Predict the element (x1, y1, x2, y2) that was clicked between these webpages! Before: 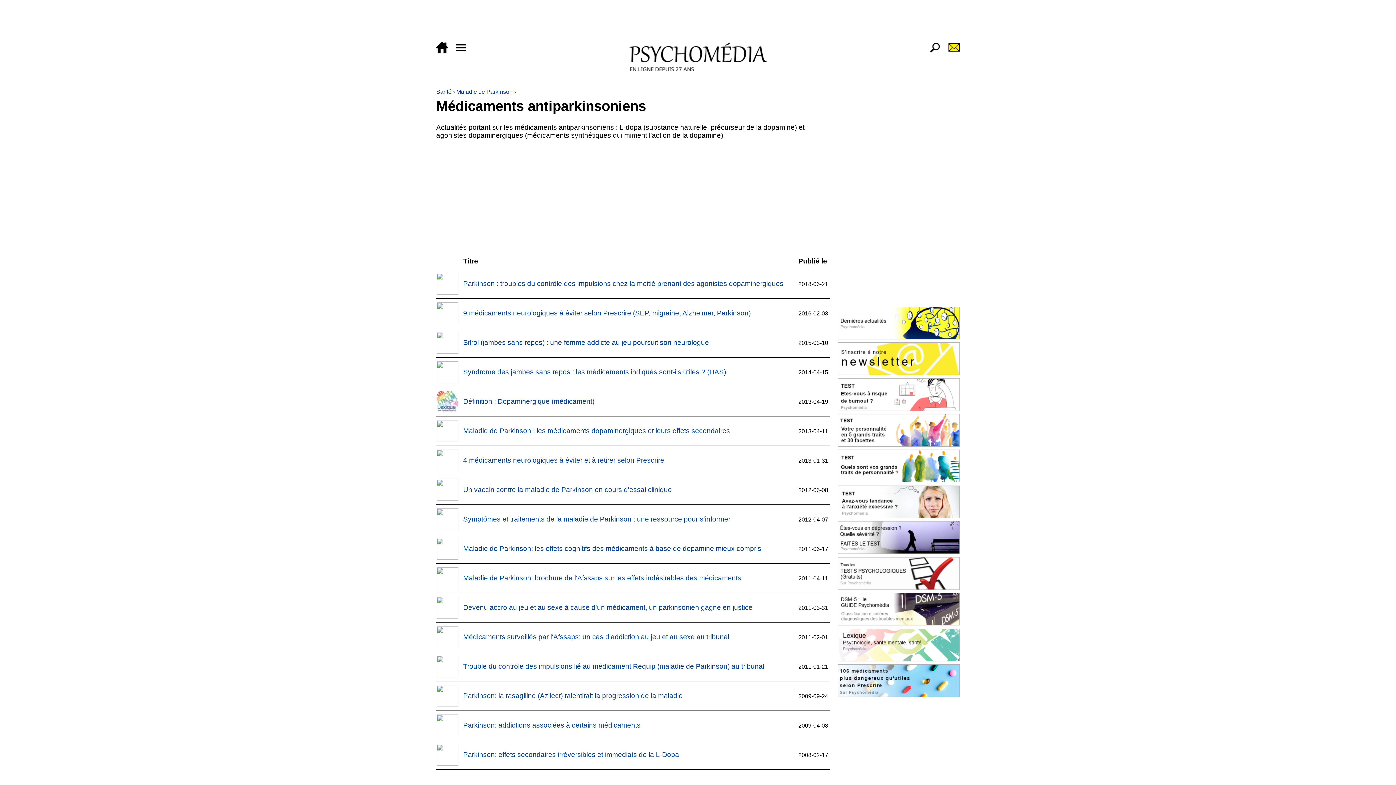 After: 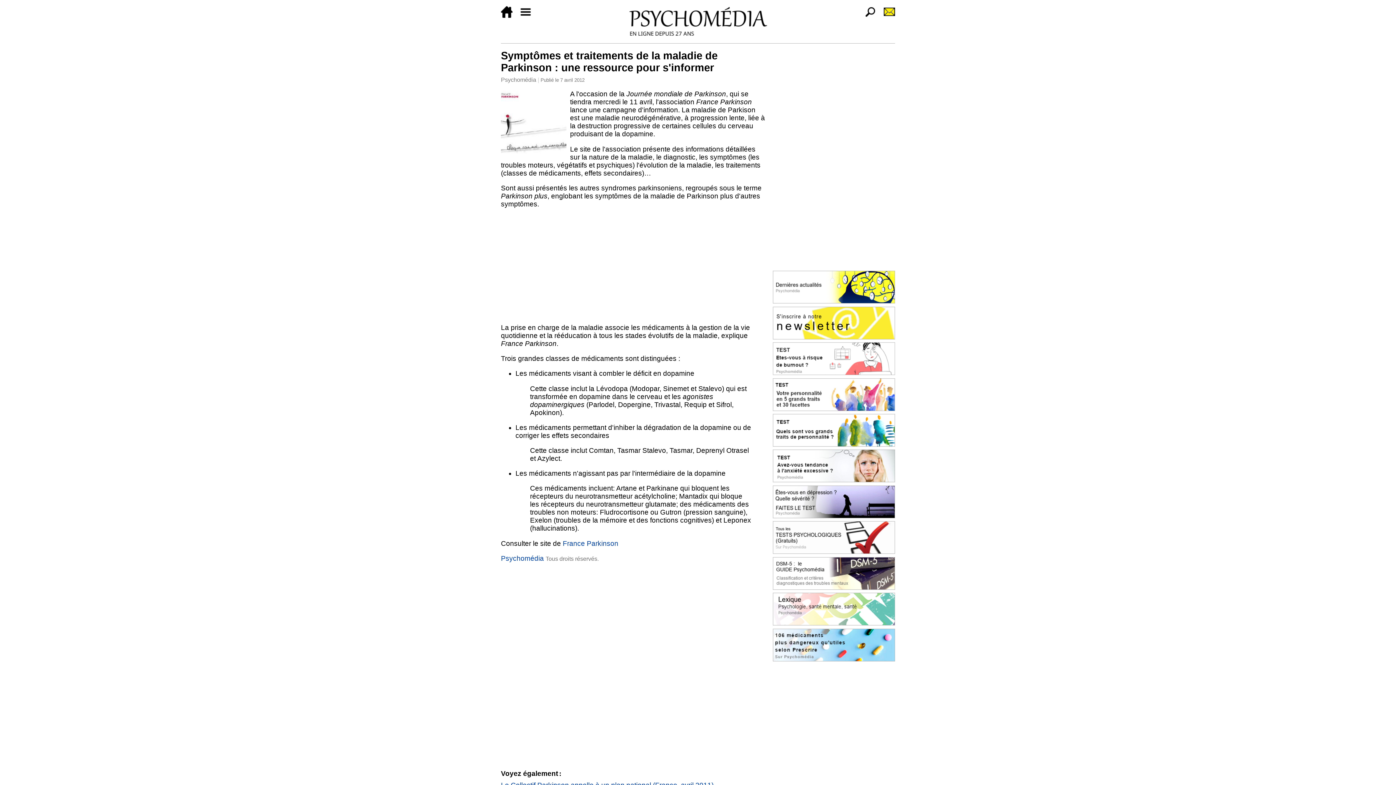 Action: label: Symptômes et traitements de la maladie de Parkinson : une ressource pour s'informer bbox: (463, 515, 730, 523)